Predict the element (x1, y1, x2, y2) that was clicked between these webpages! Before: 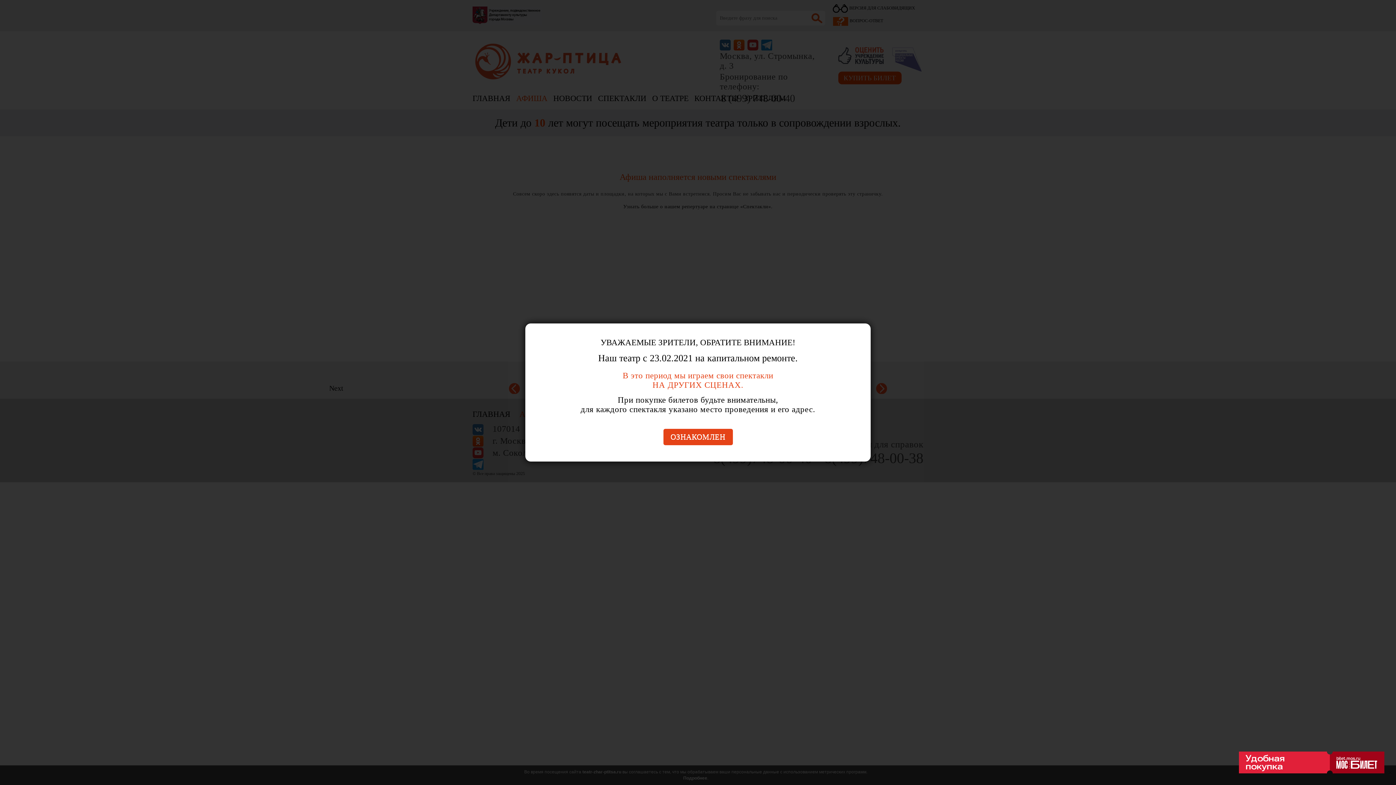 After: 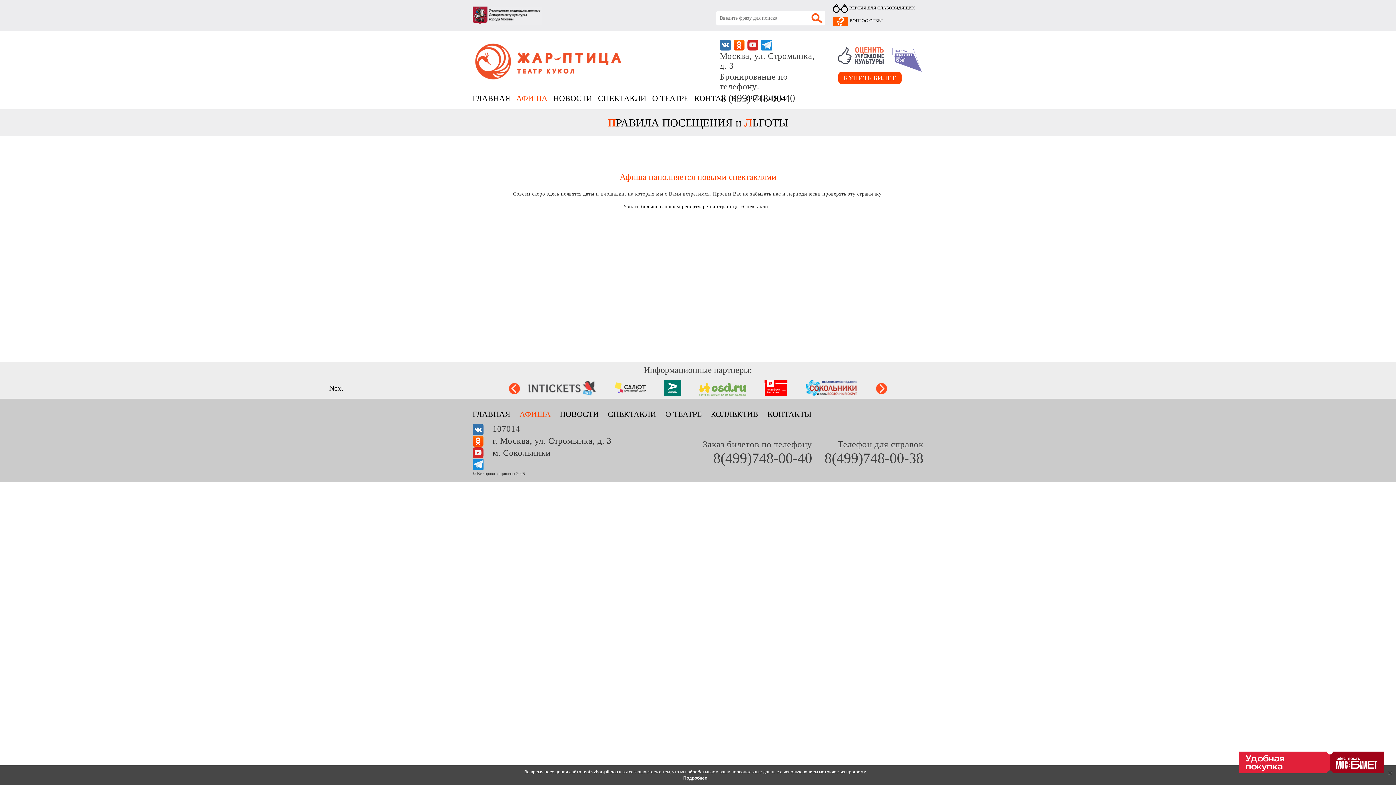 Action: bbox: (663, 429, 732, 445) label: ОЗНАКОМЛЕН